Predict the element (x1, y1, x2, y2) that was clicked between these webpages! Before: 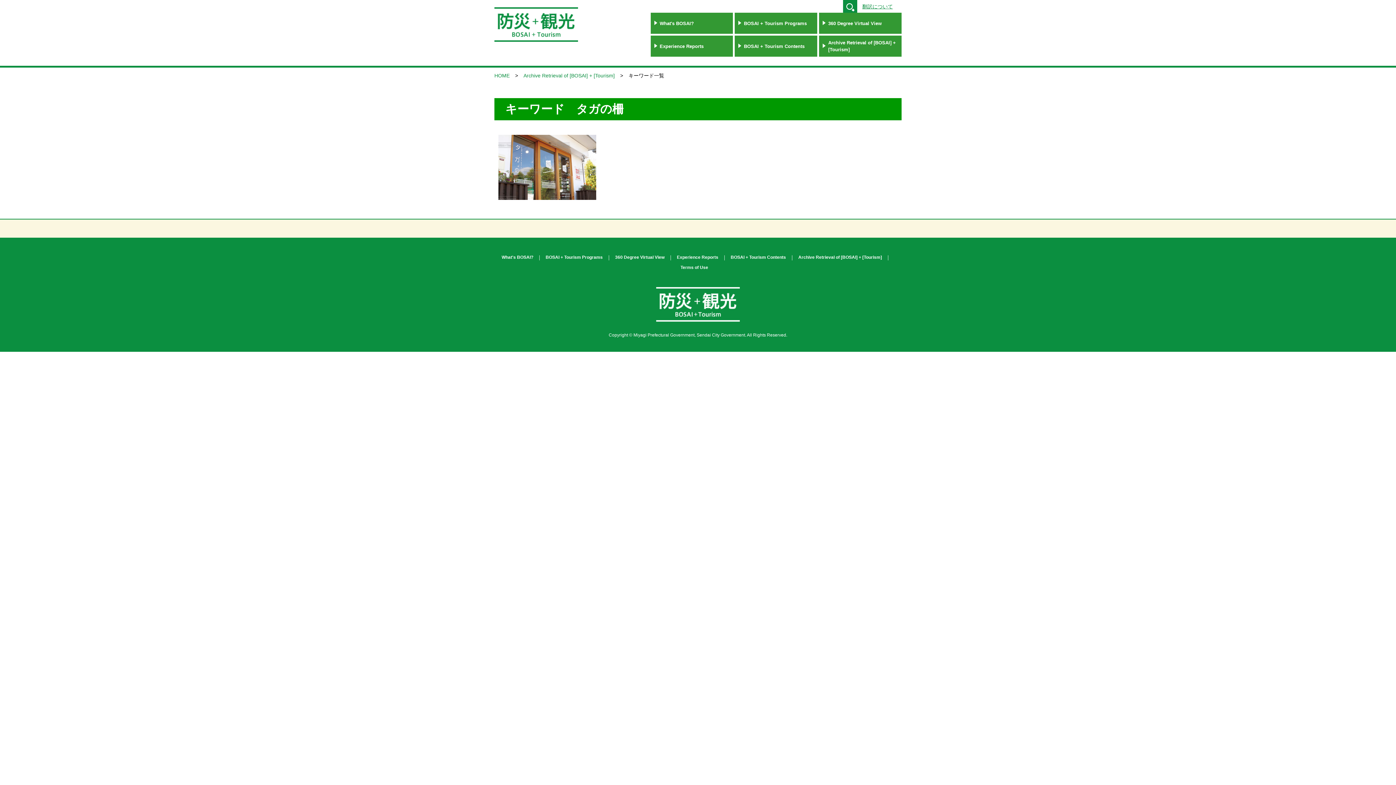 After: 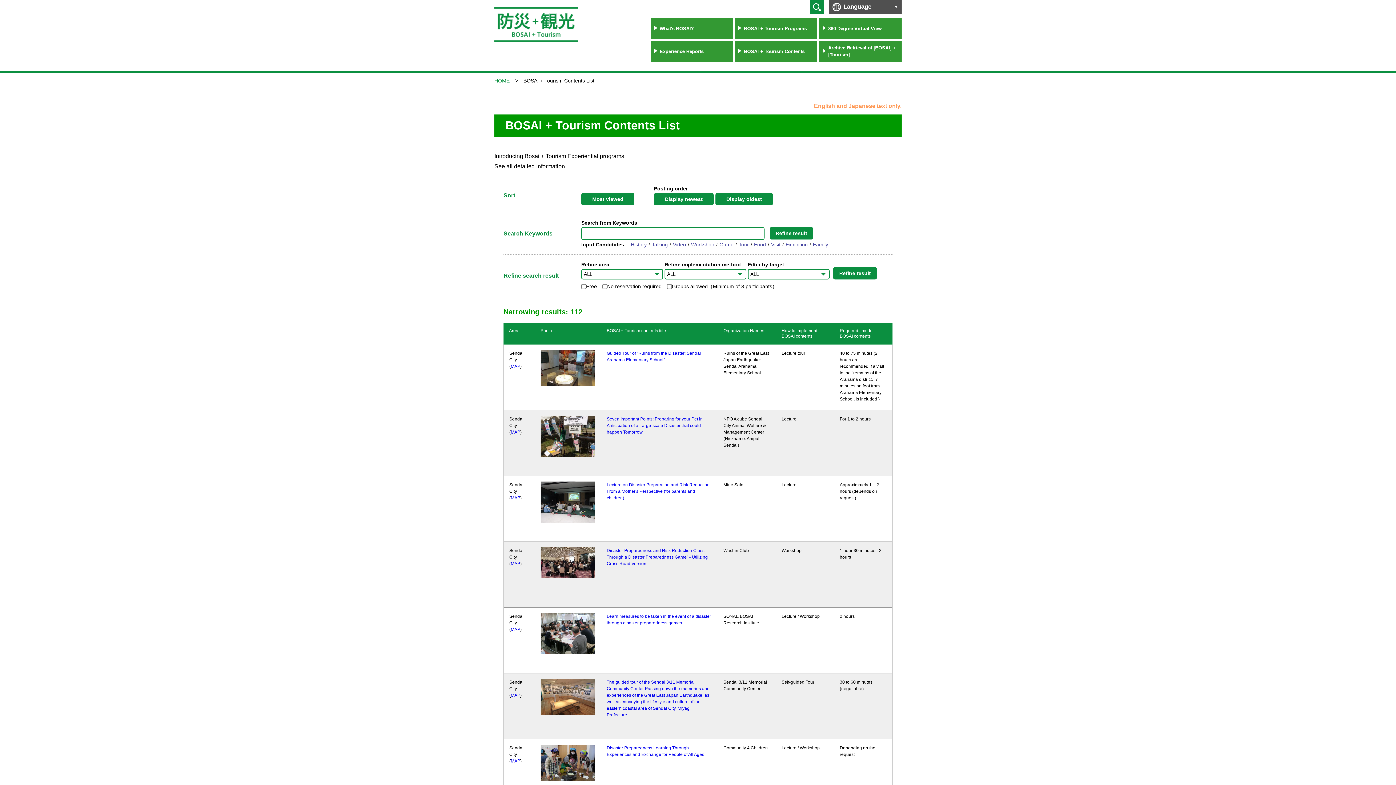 Action: bbox: (735, 35, 817, 56) label: BOSAI + Tourism Contents